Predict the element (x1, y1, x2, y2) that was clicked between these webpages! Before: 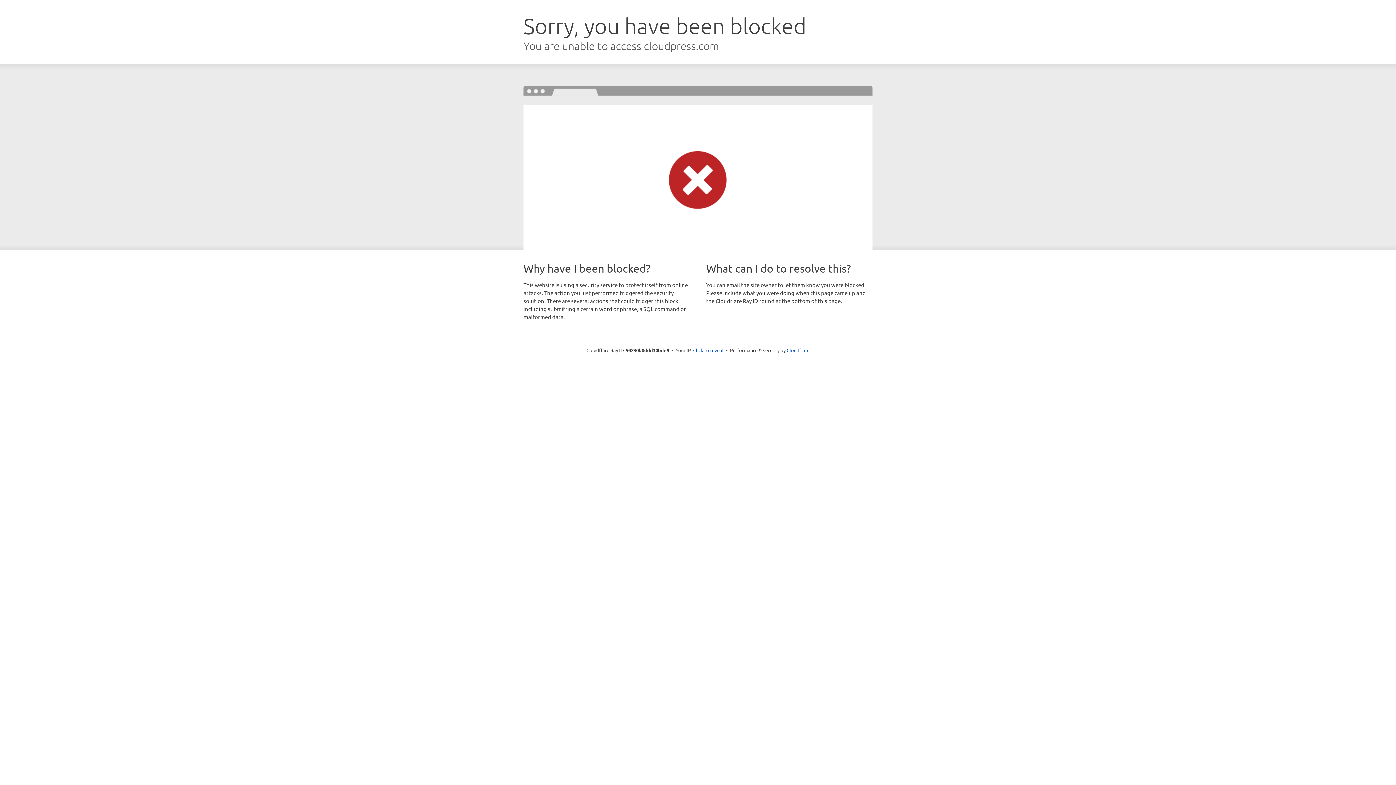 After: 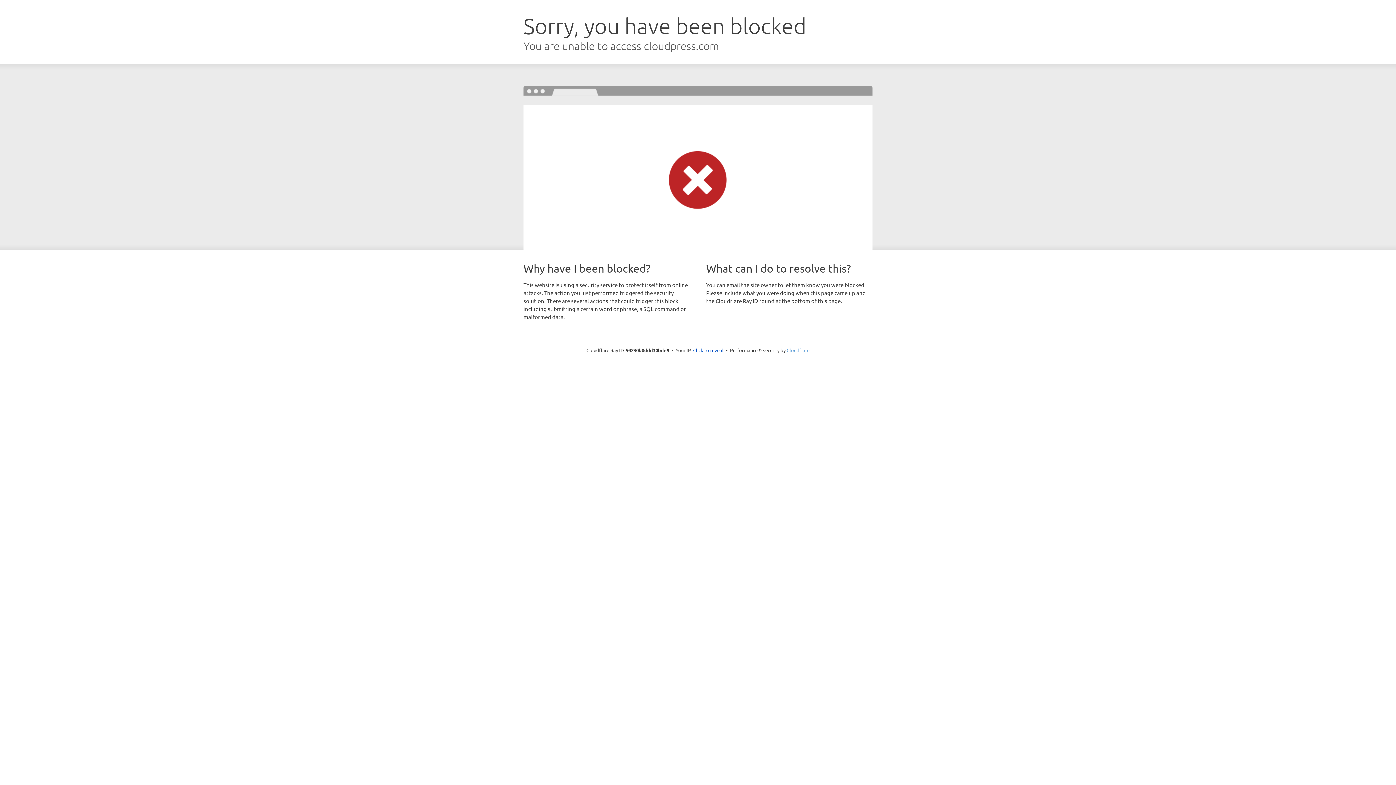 Action: bbox: (786, 347, 809, 353) label: Cloudflare